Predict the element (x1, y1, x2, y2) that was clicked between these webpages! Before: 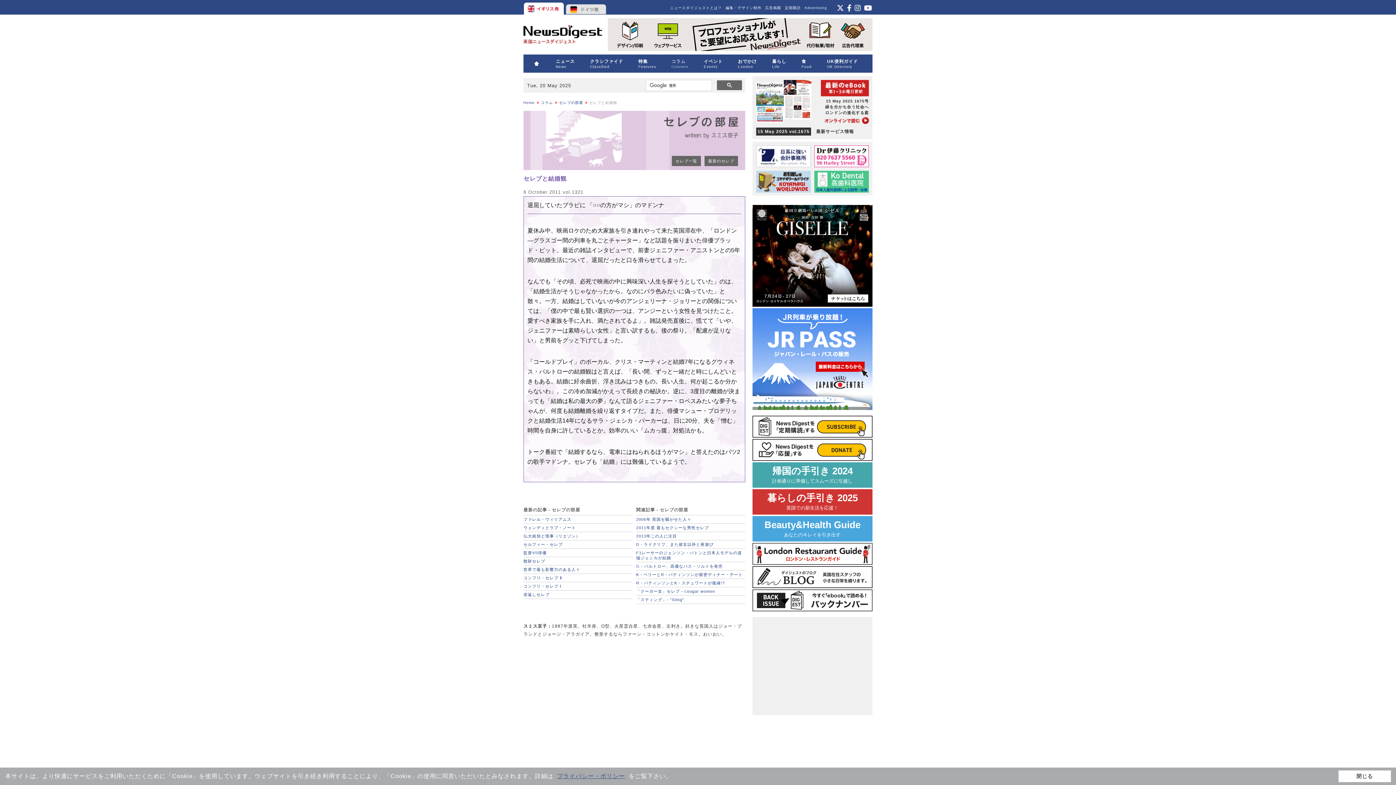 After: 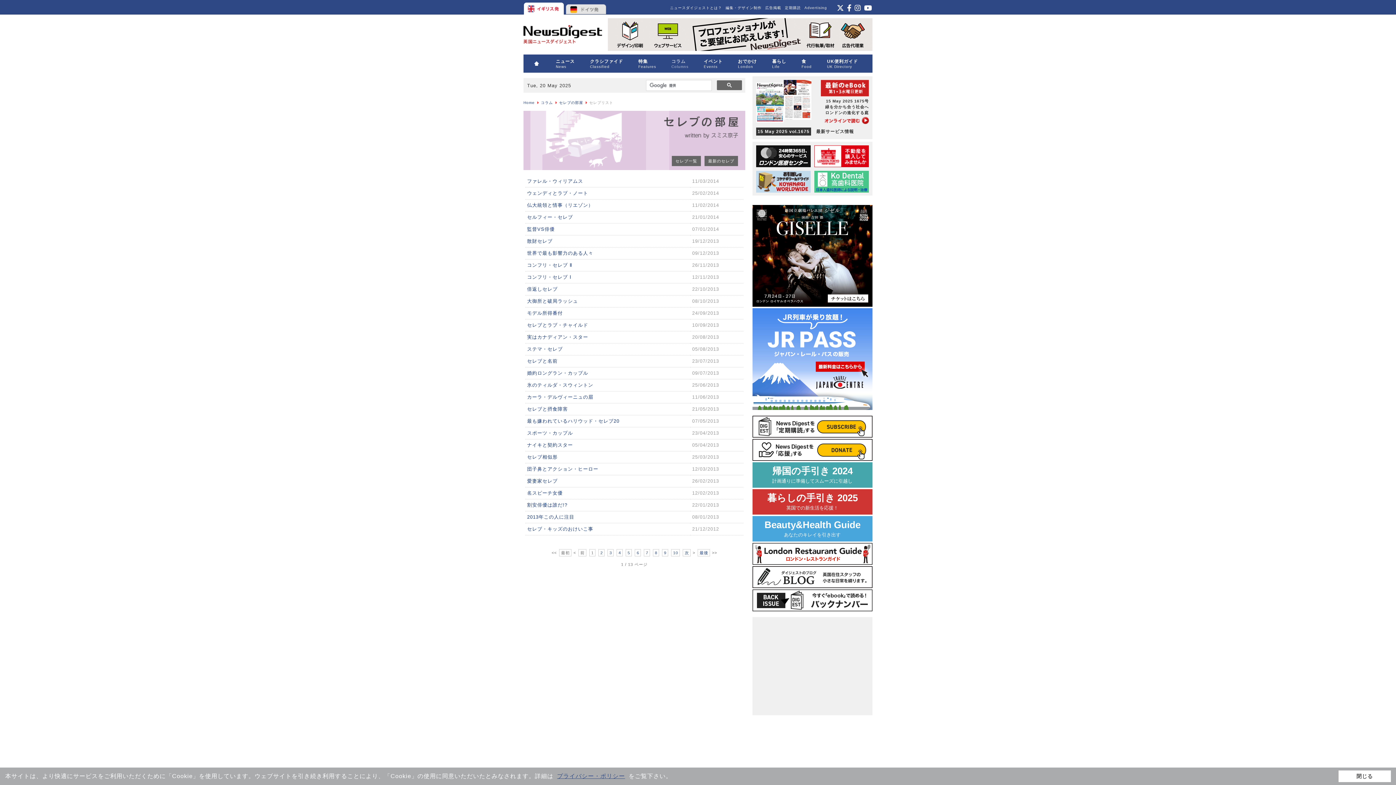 Action: bbox: (672, 156, 701, 166) label: セレブ一覧